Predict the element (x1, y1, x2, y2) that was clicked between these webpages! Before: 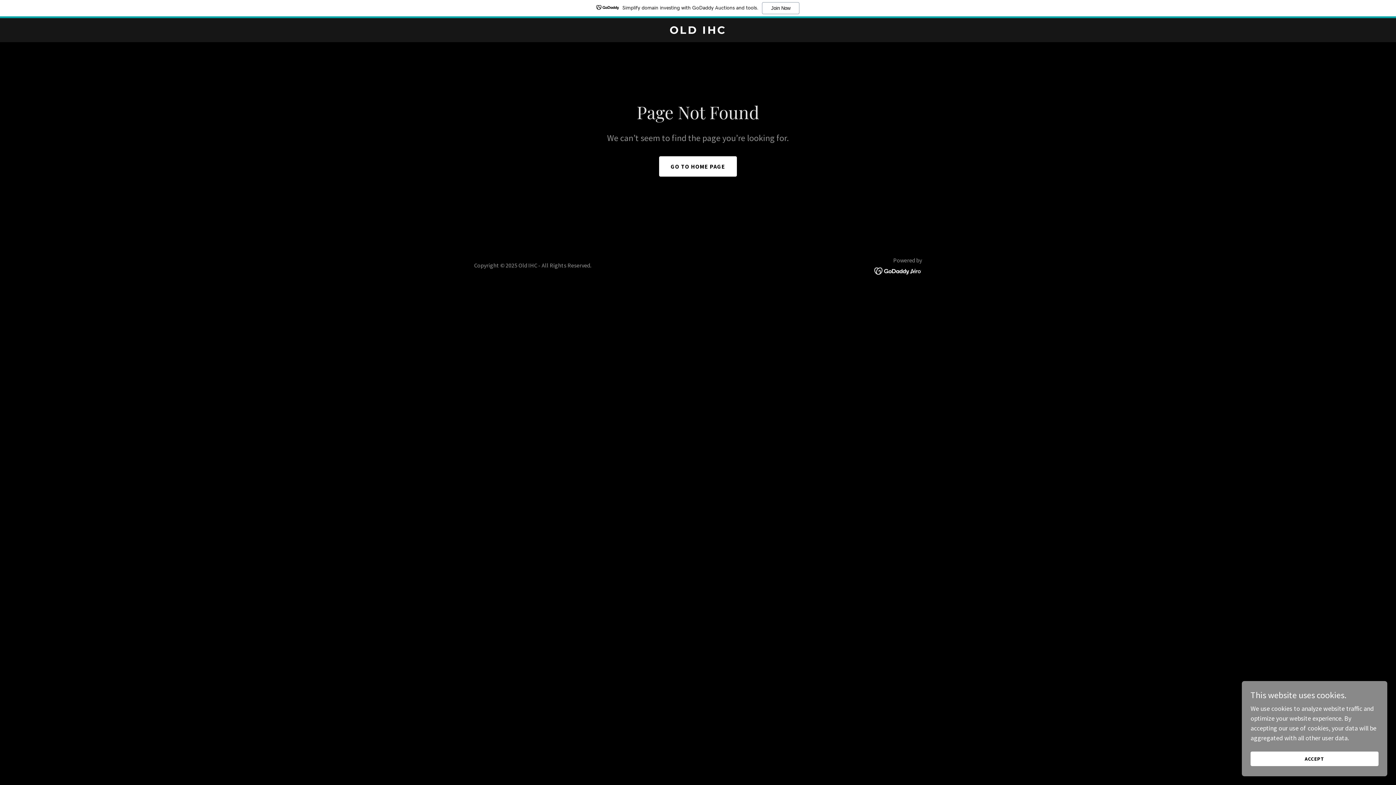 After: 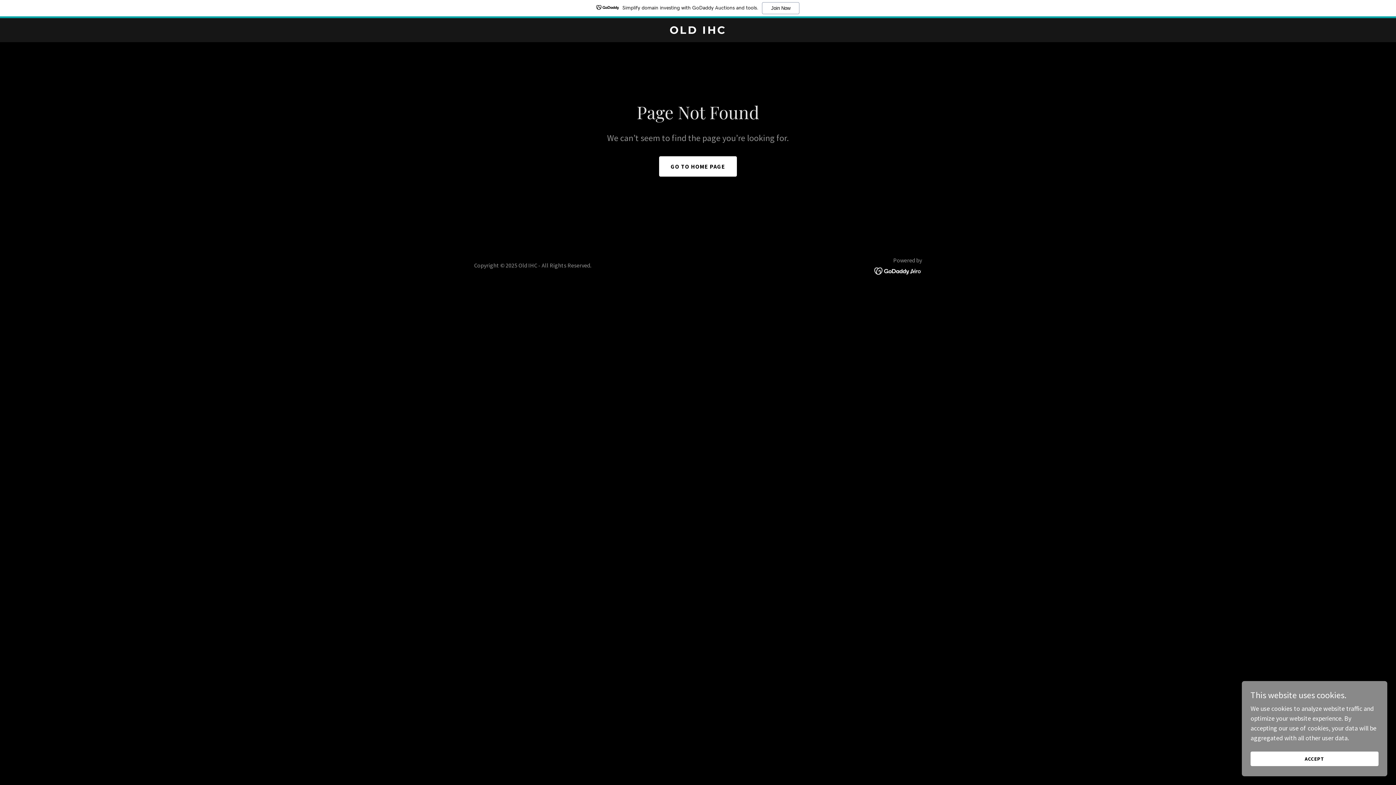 Action: bbox: (874, 266, 922, 274)